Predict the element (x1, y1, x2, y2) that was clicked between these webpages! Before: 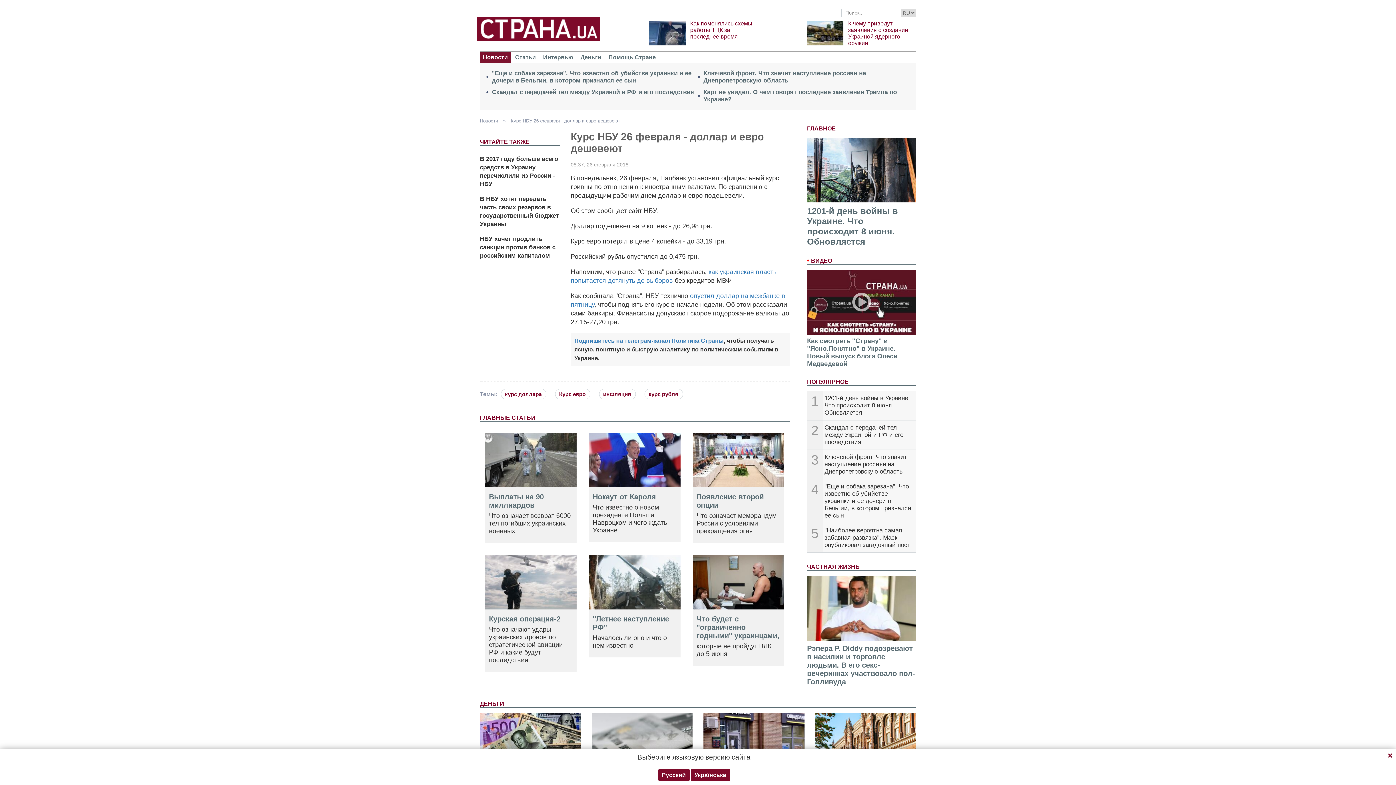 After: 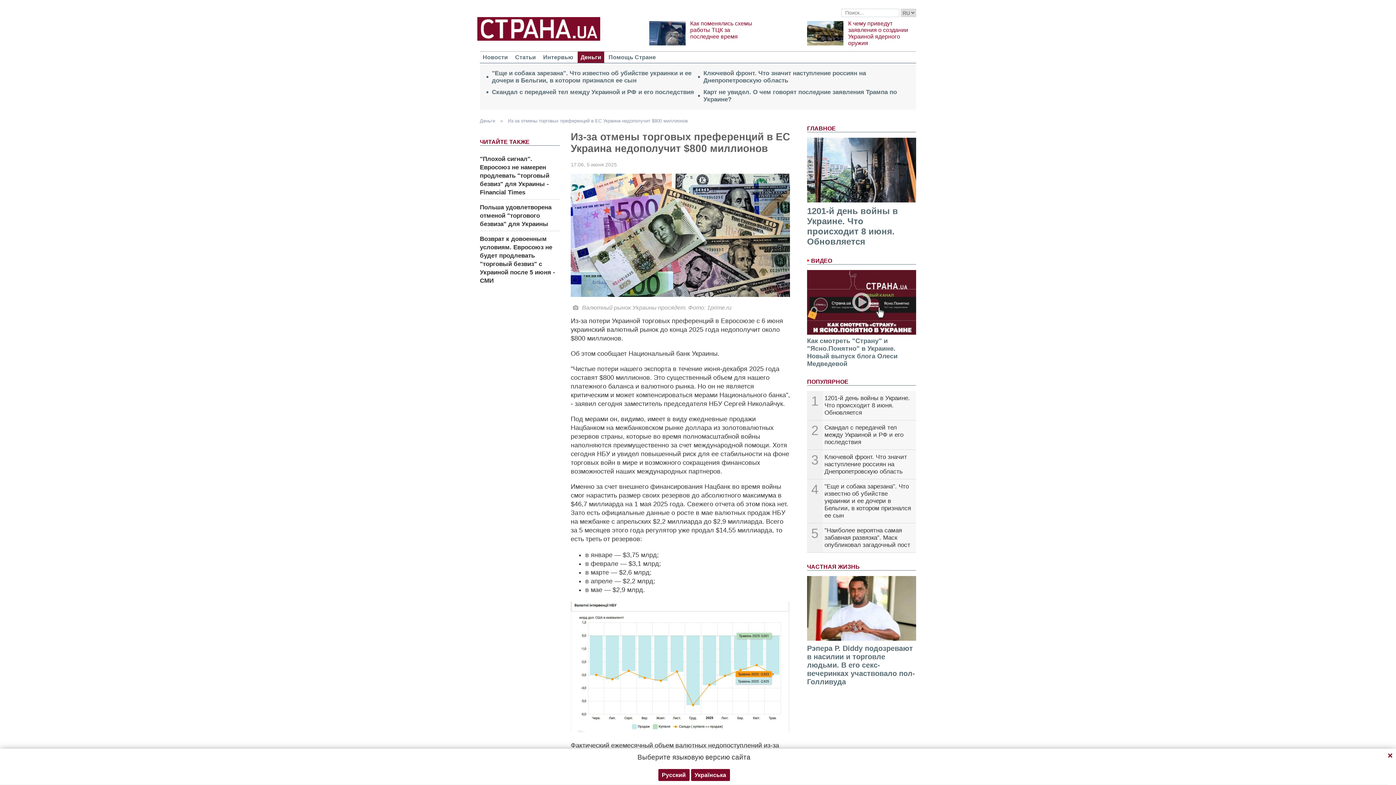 Action: bbox: (480, 713, 580, 773)